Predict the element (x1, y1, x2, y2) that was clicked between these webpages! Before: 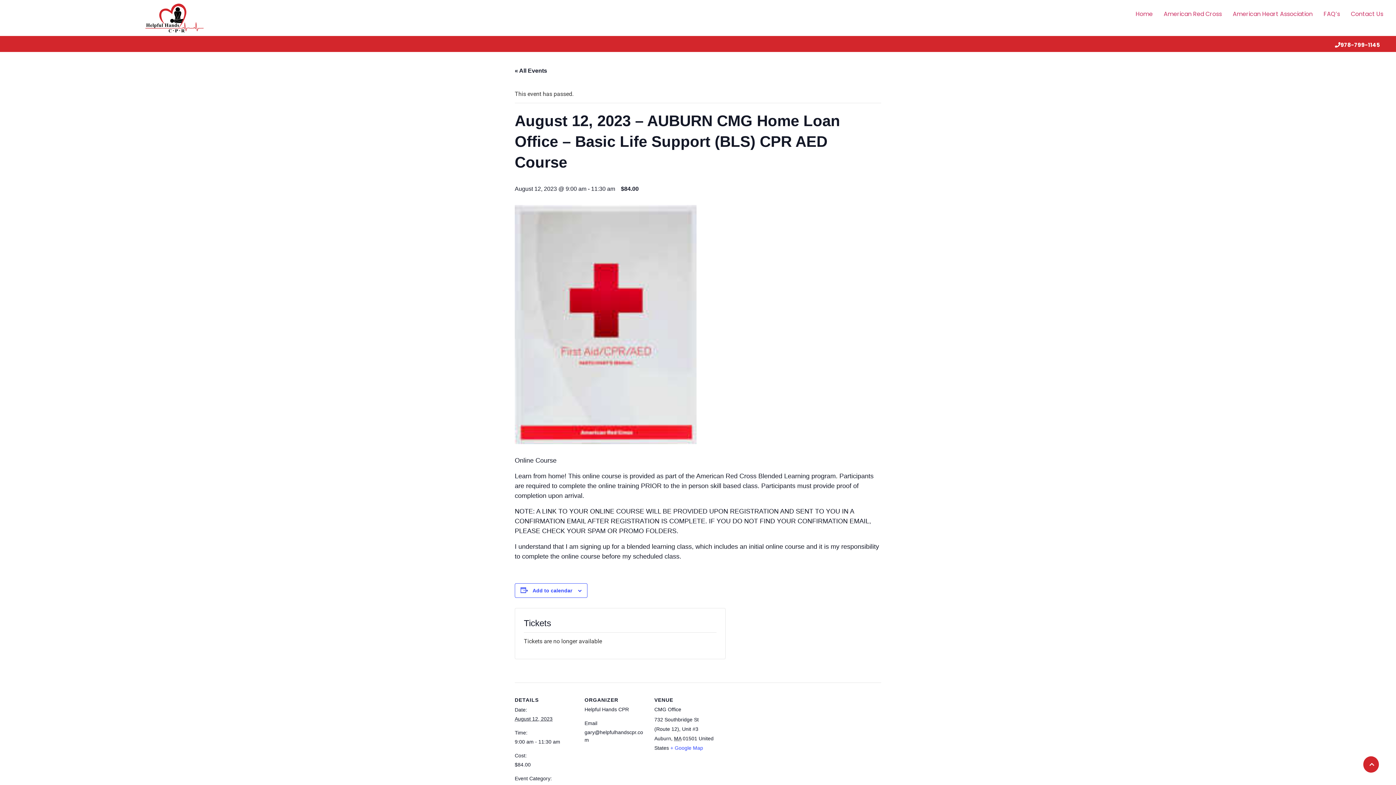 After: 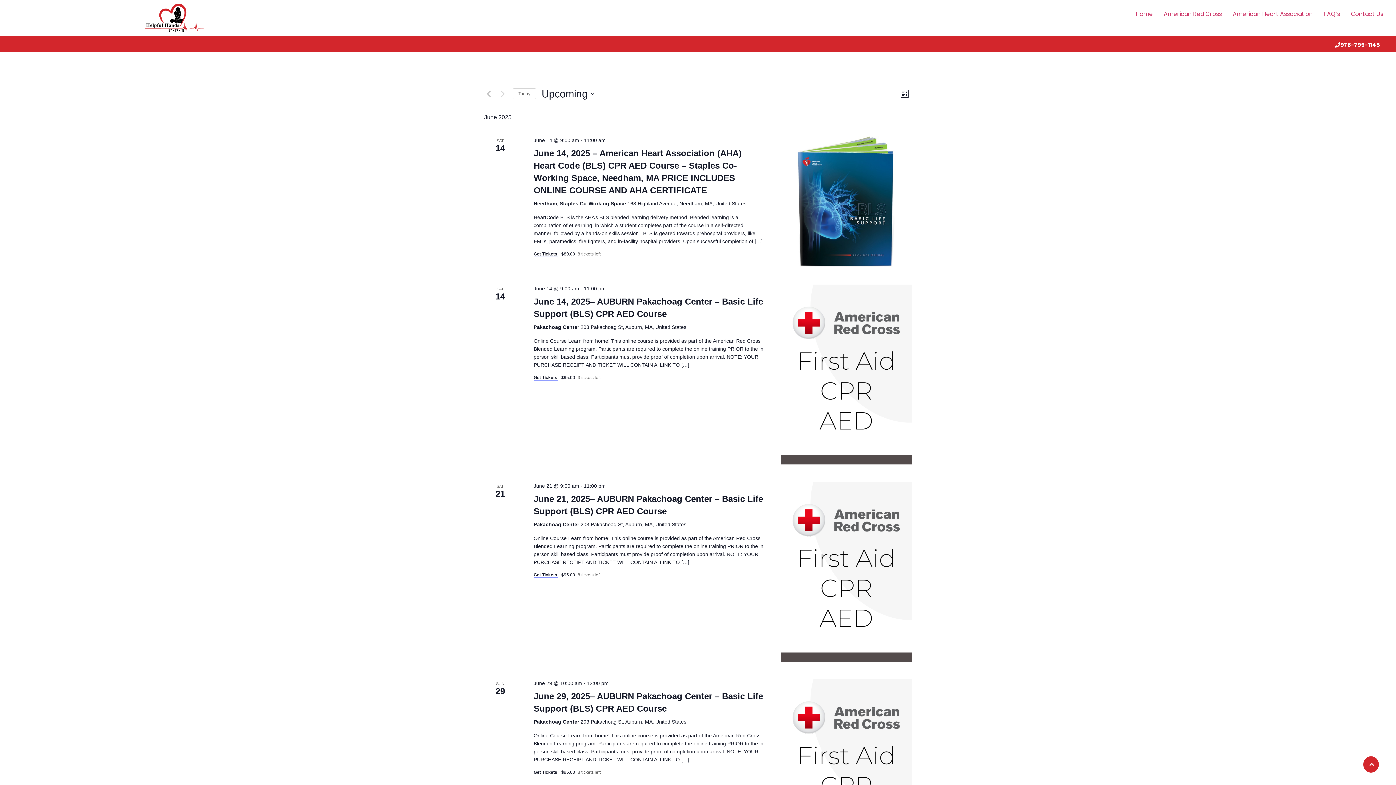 Action: bbox: (514, 67, 547, 73) label: « All Events